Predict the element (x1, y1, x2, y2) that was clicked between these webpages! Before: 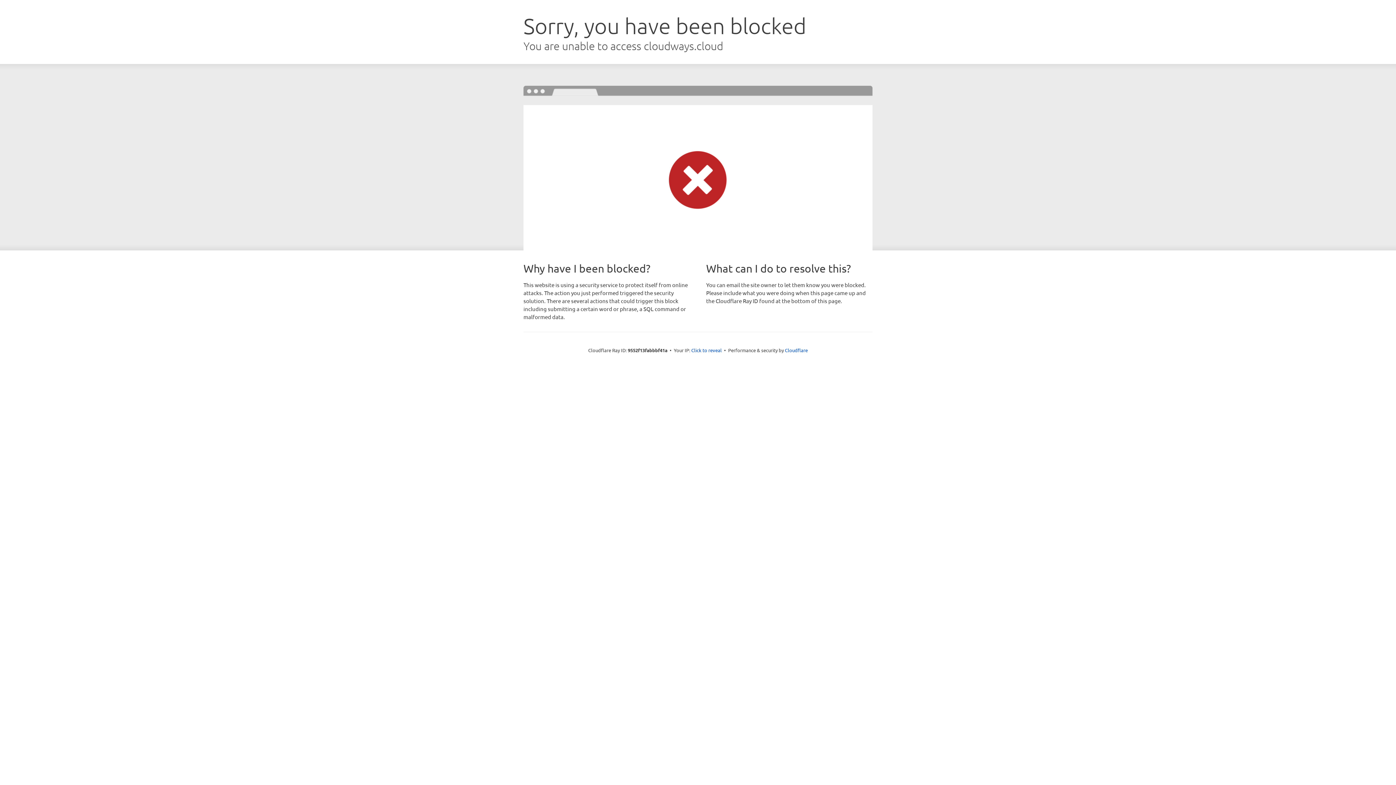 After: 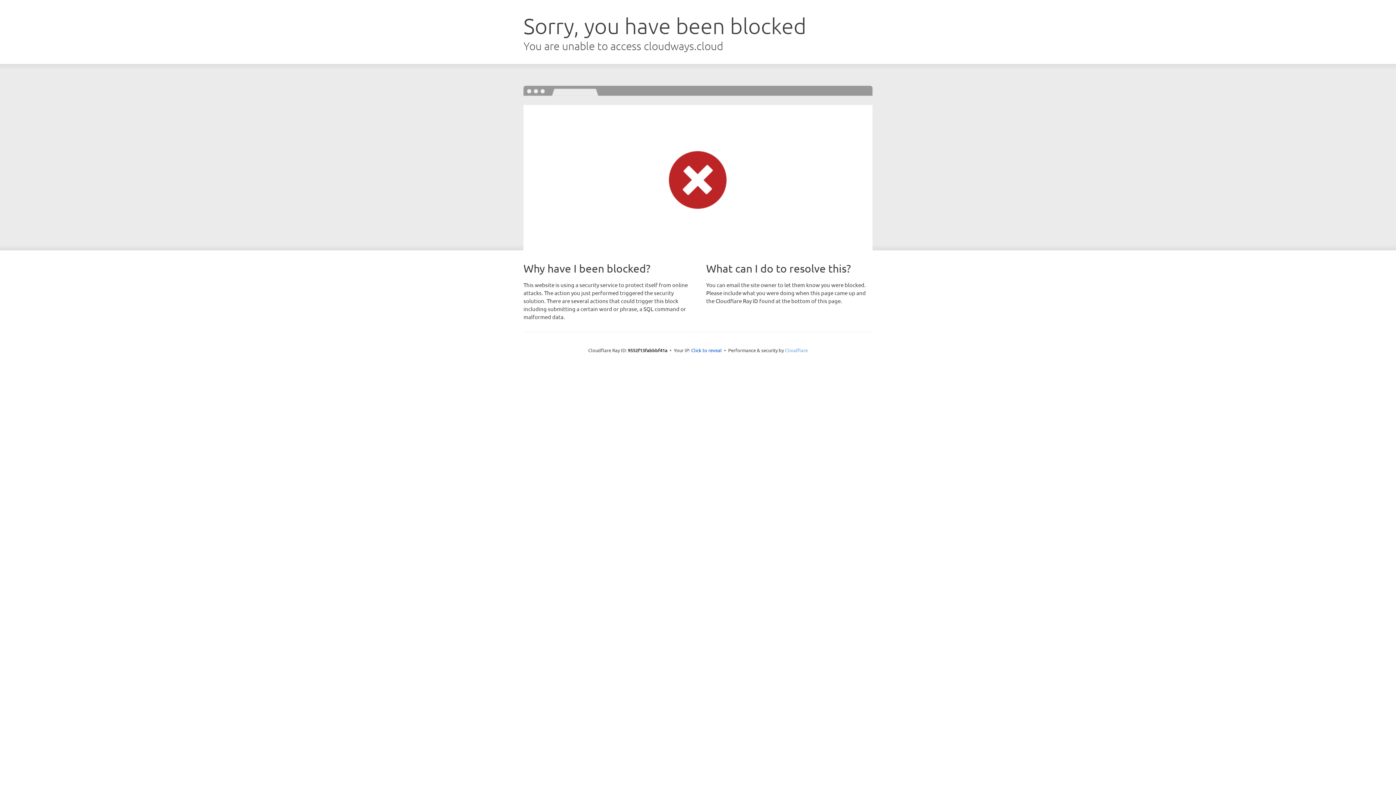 Action: label: Cloudflare bbox: (785, 347, 808, 353)